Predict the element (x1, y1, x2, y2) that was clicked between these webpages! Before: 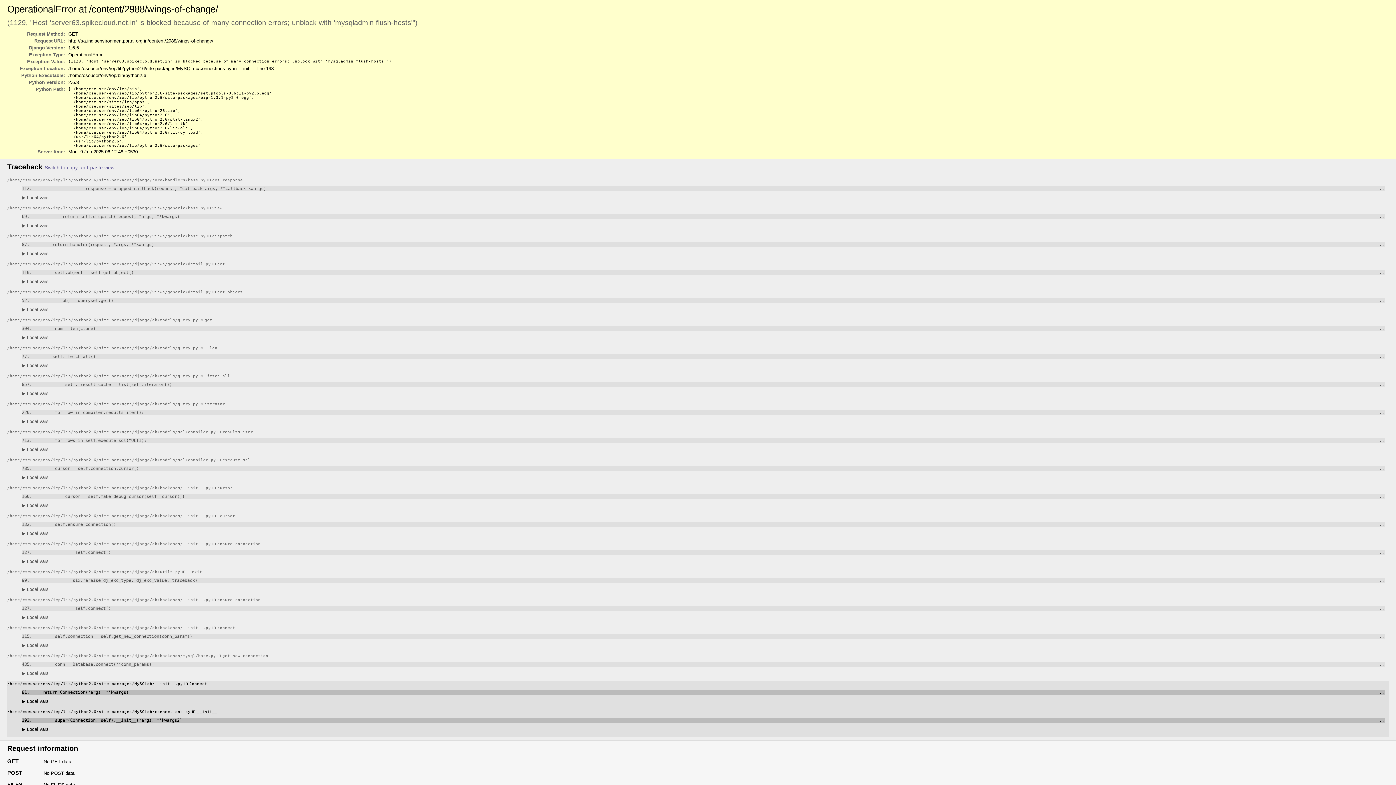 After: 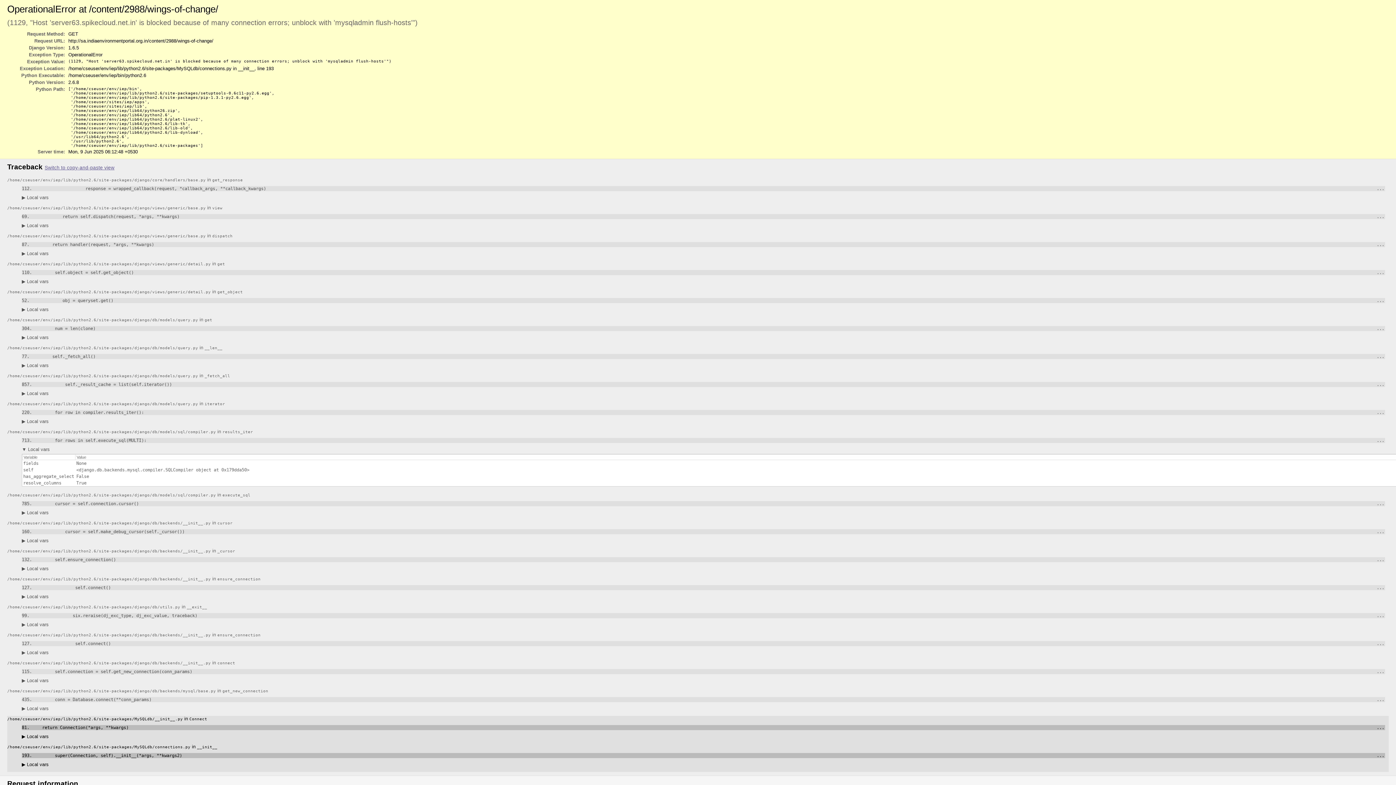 Action: label: ▶ Local vars bbox: (21, 446, 48, 452)